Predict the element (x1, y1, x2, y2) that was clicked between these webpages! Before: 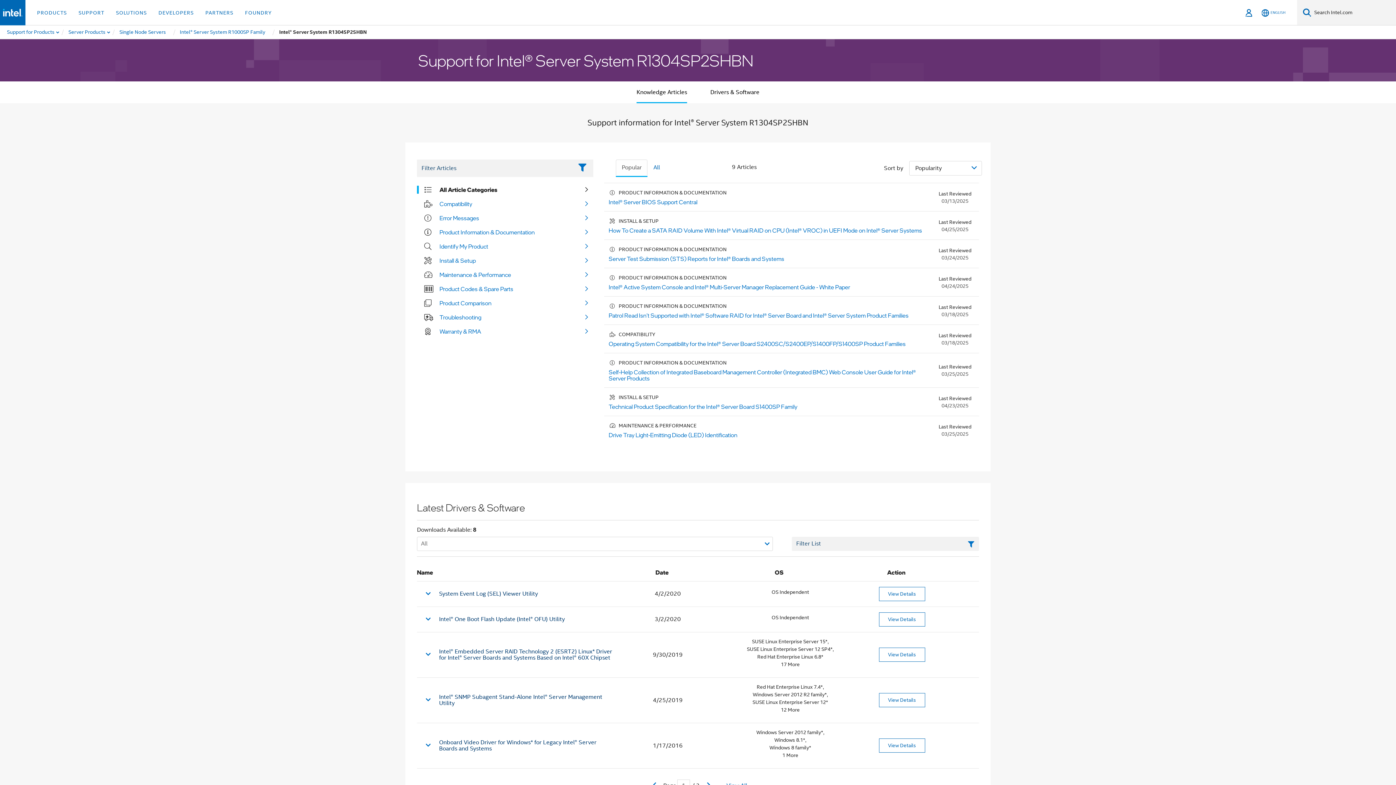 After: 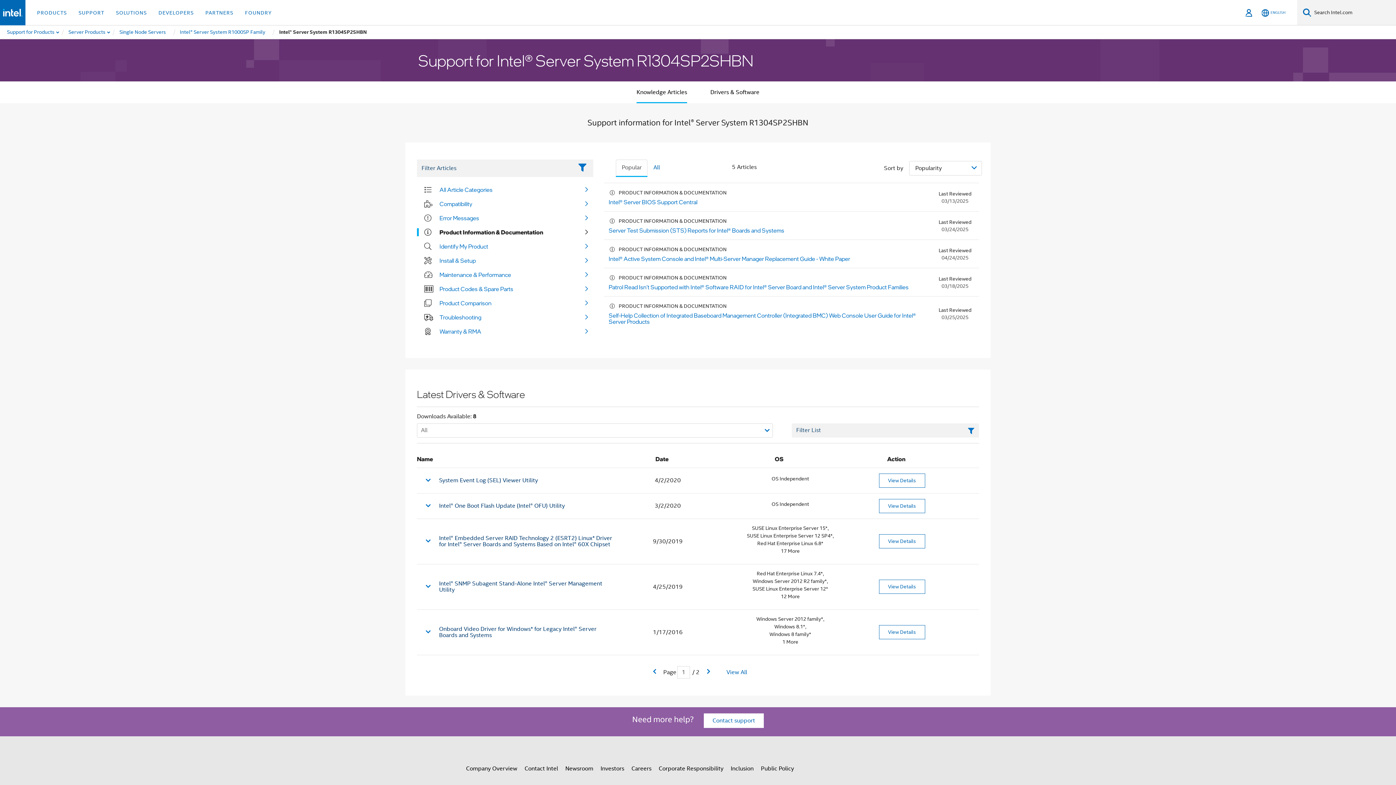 Action: label: Product Information & Documentation bbox: (439, 228, 534, 236)